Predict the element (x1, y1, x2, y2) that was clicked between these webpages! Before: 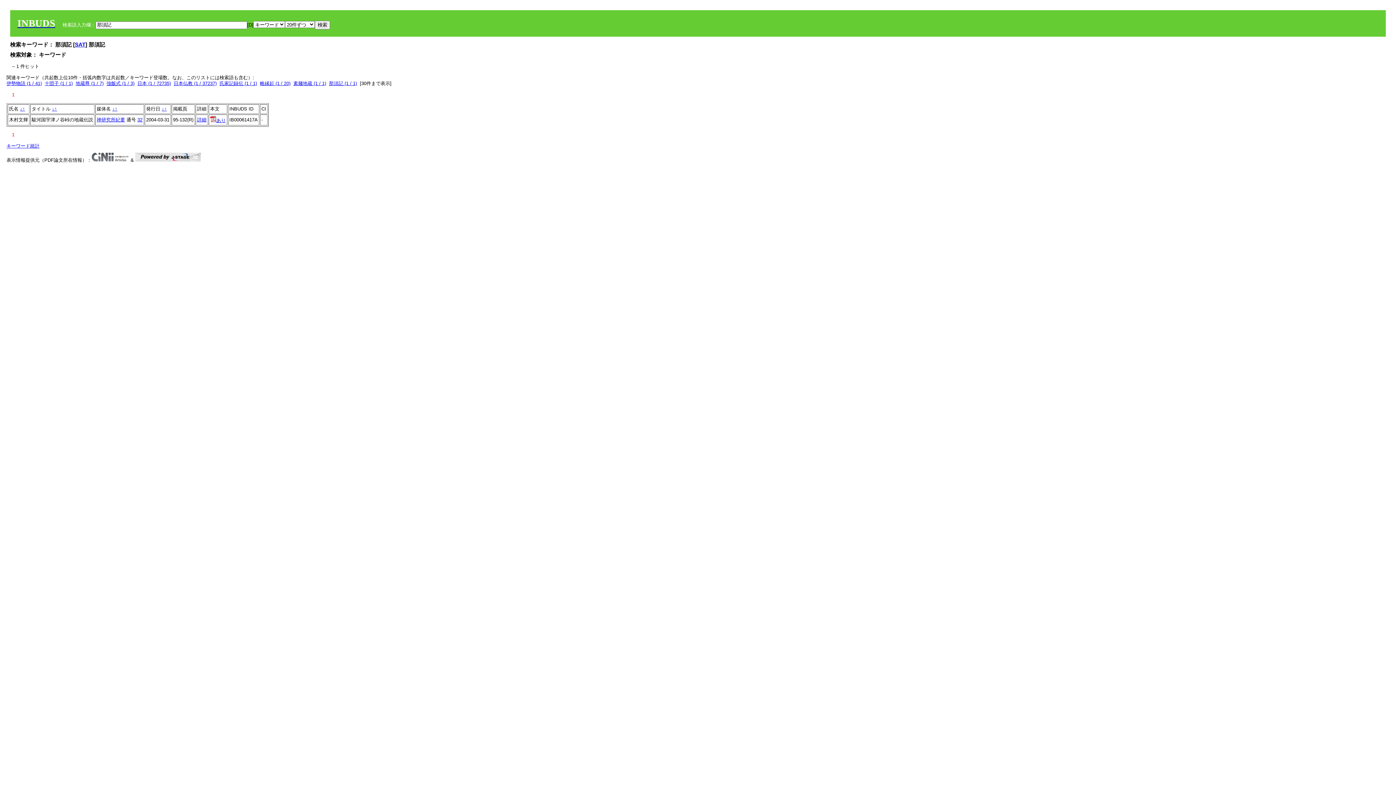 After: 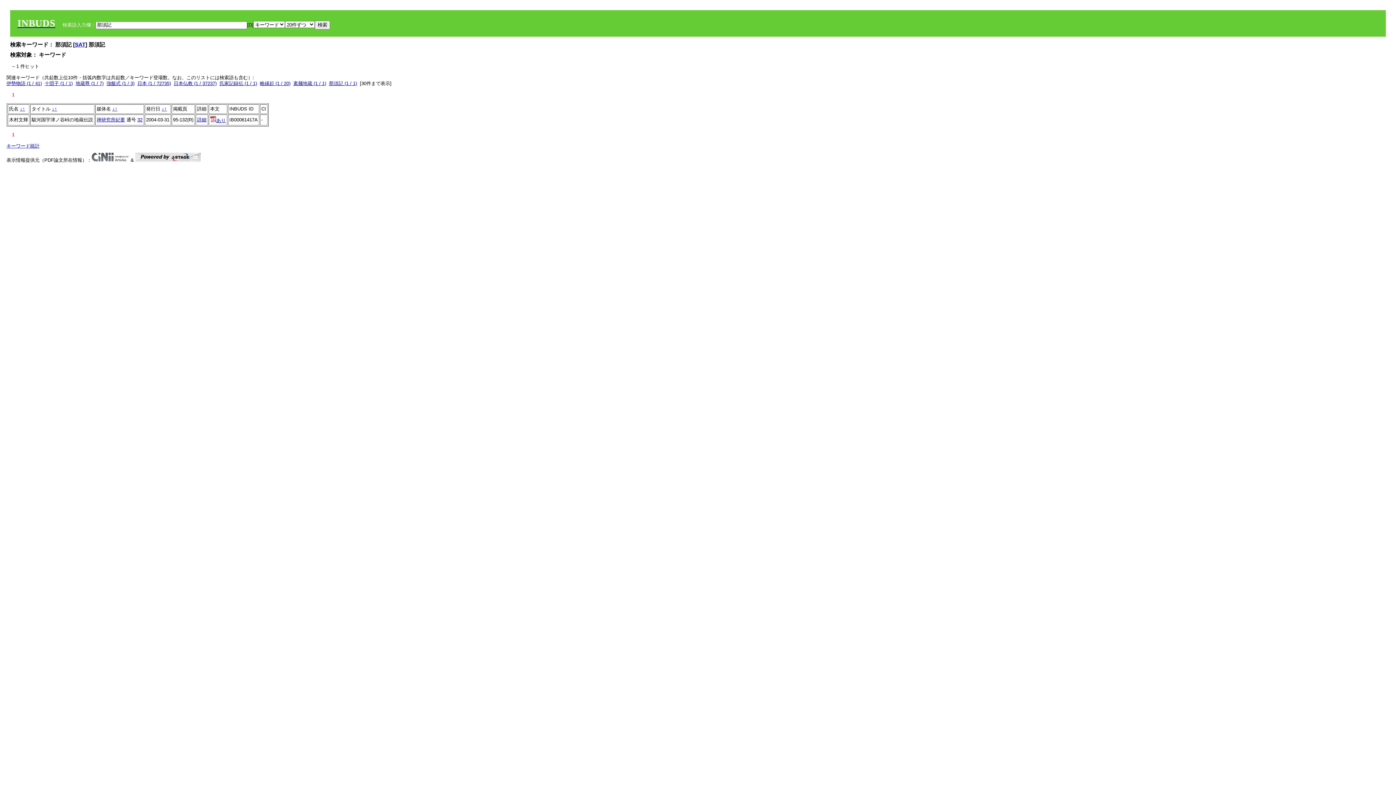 Action: label: ↓ bbox: (20, 106, 22, 111)